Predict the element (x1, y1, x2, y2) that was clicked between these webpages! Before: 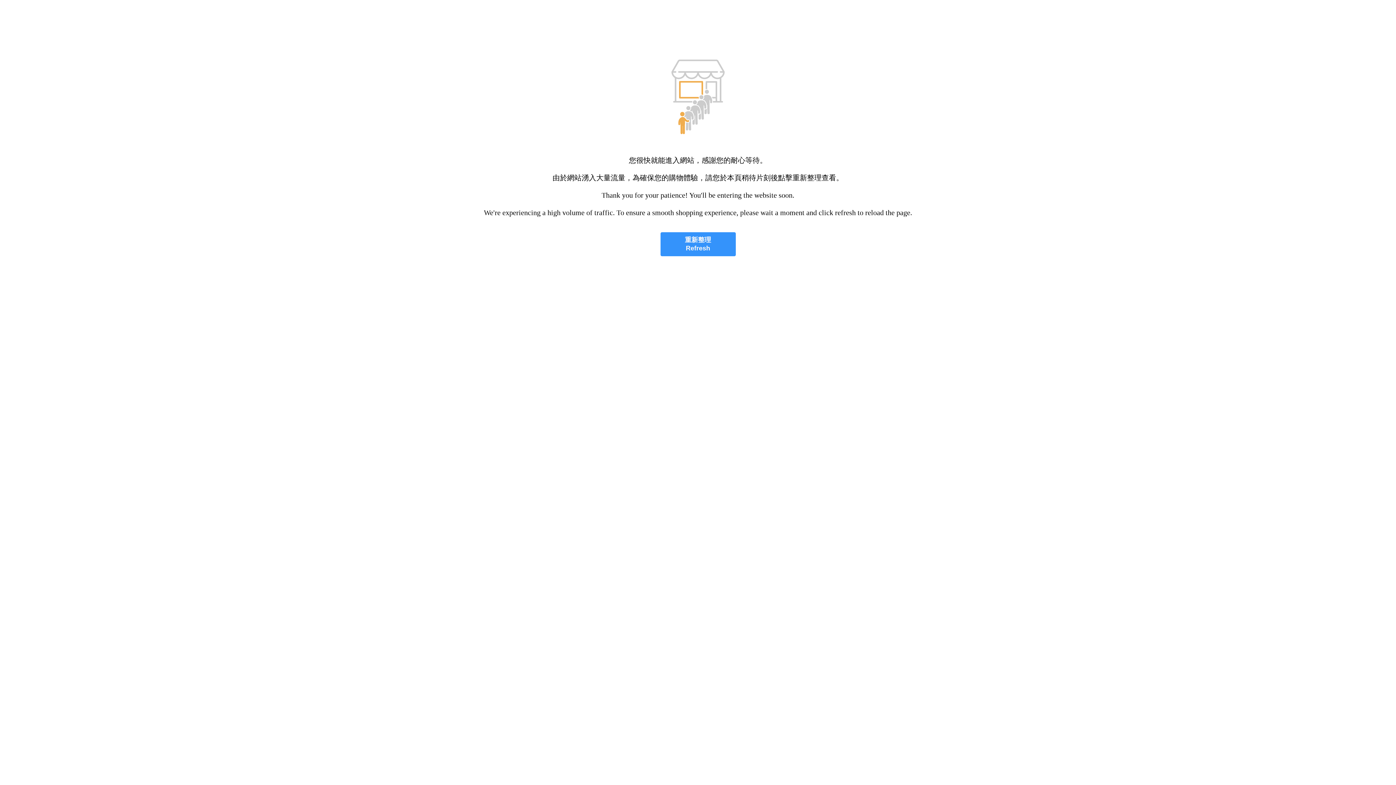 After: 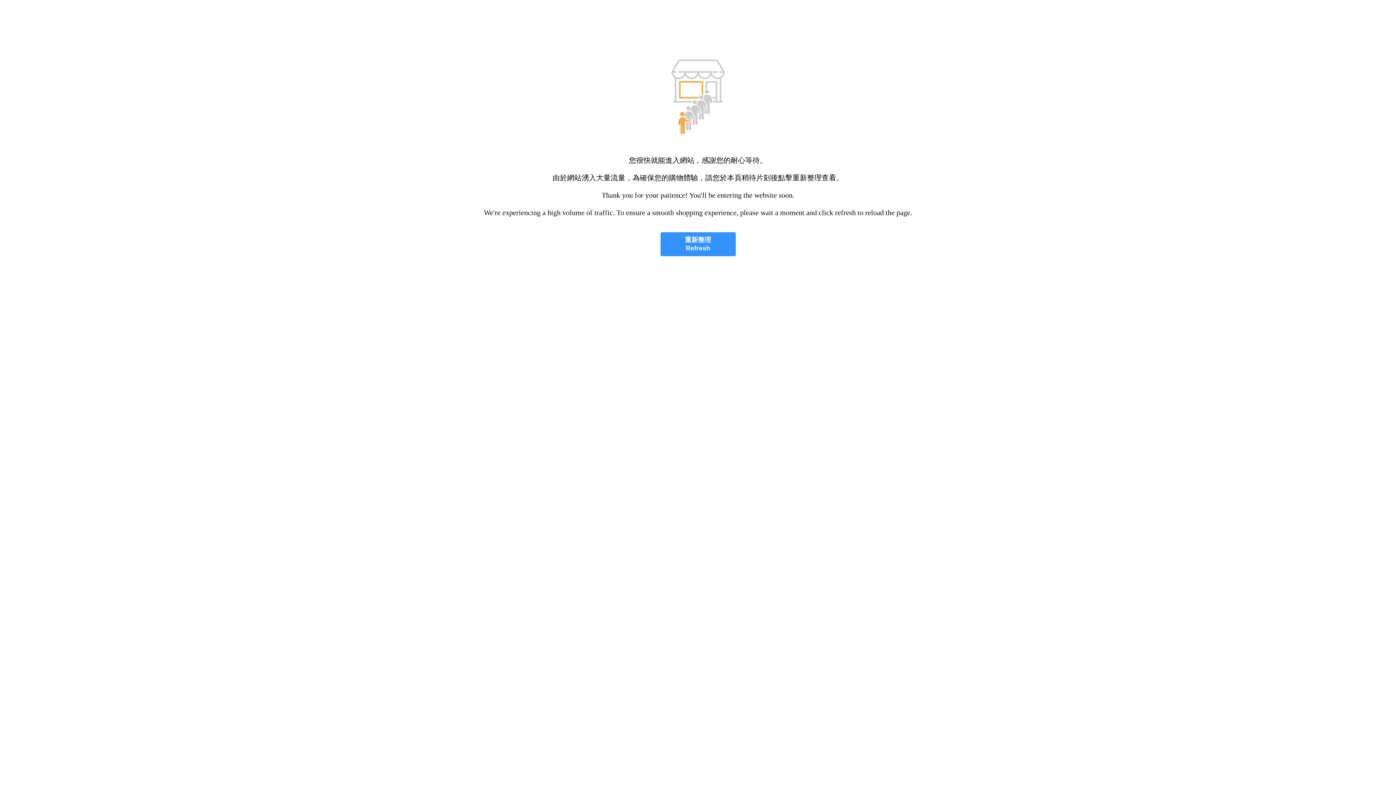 Action: bbox: (660, 232, 735, 256) label: 重新整理
Refresh